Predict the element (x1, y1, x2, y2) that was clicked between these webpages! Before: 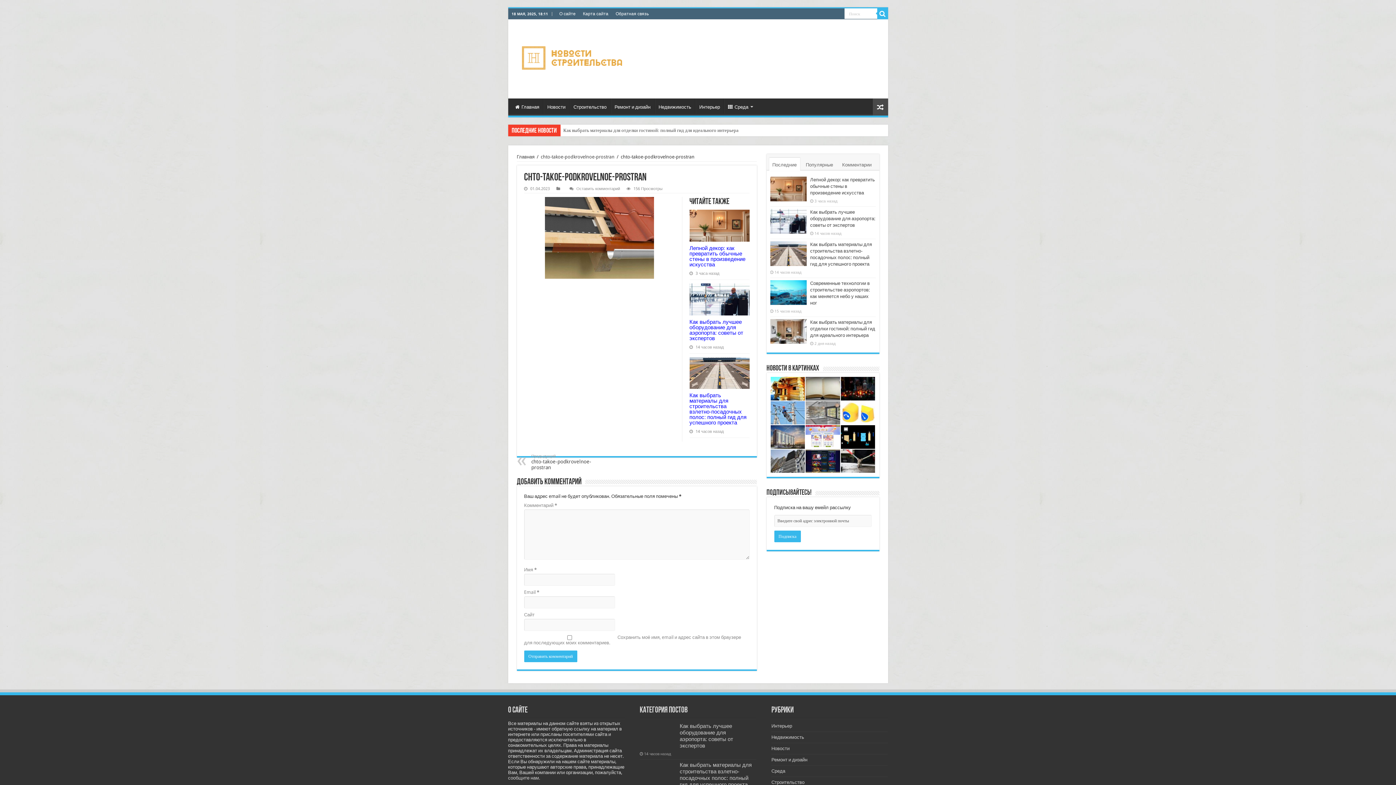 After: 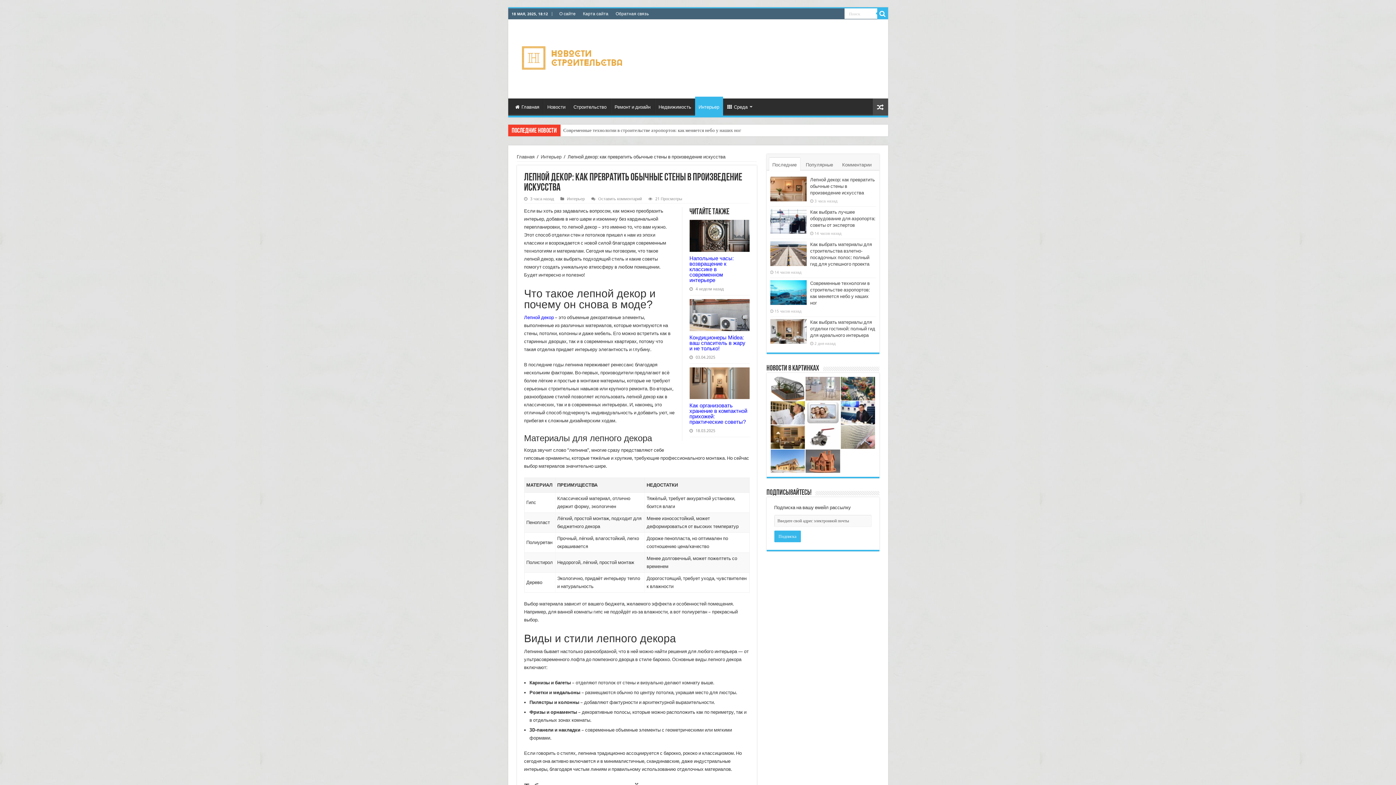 Action: bbox: (689, 209, 749, 241)